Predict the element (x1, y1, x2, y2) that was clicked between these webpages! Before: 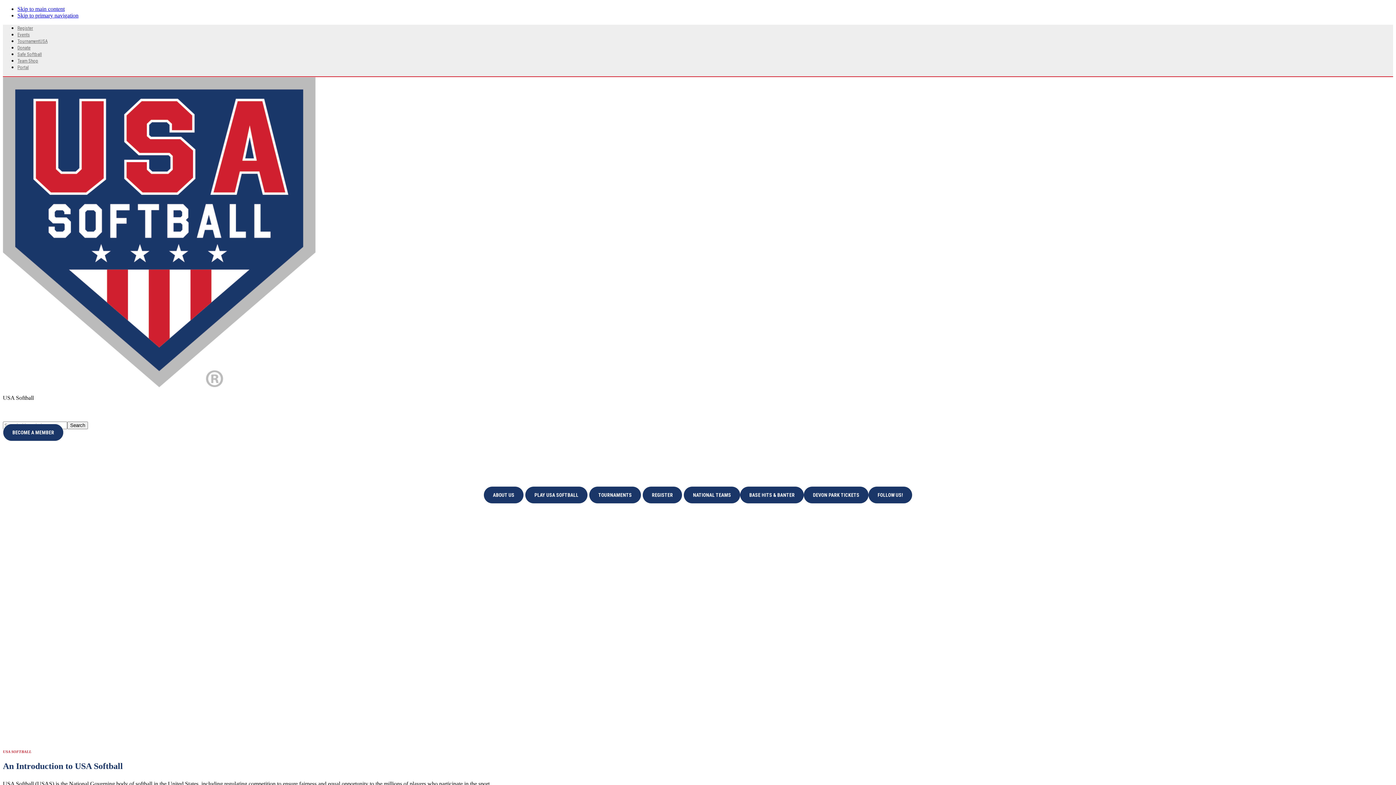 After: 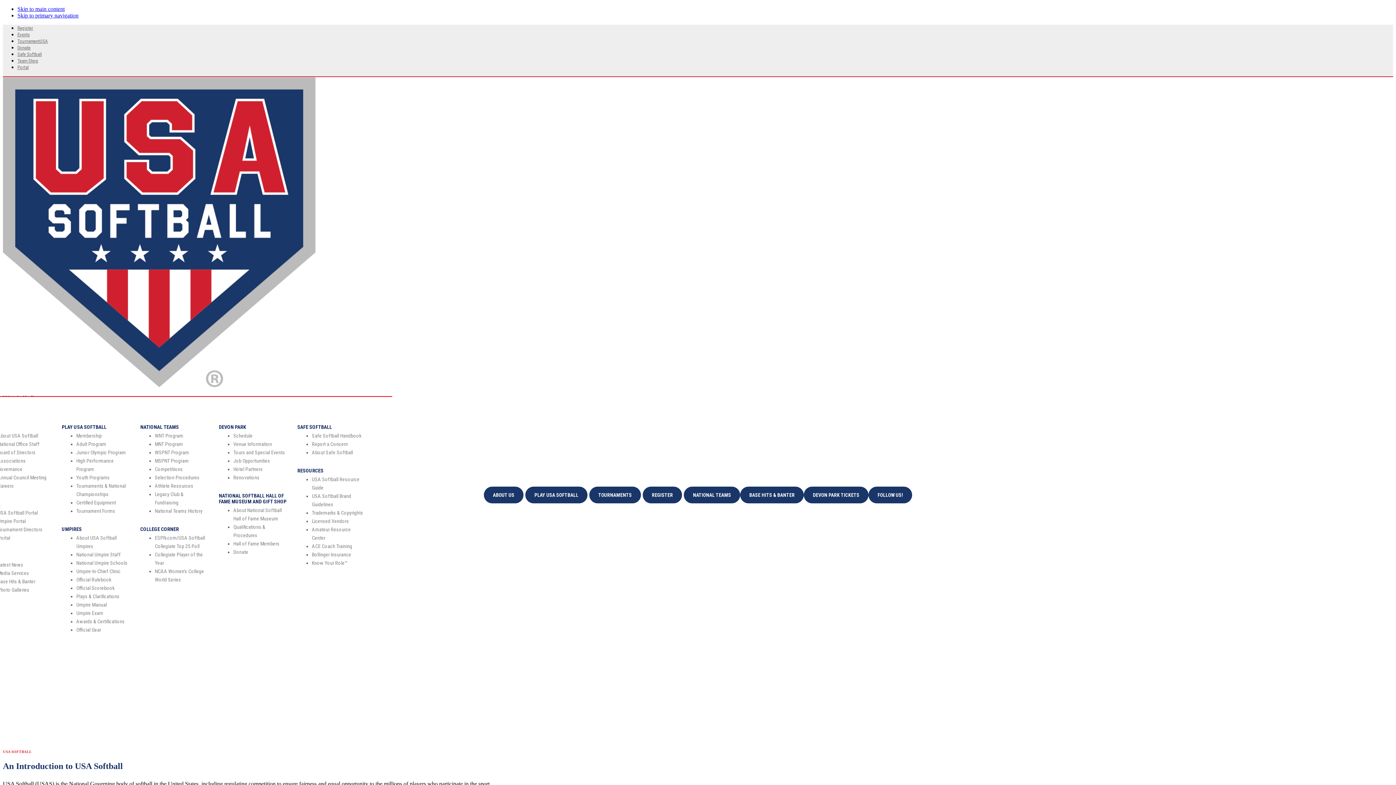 Action: label: Menu bbox: (2, 407, 21, 421)